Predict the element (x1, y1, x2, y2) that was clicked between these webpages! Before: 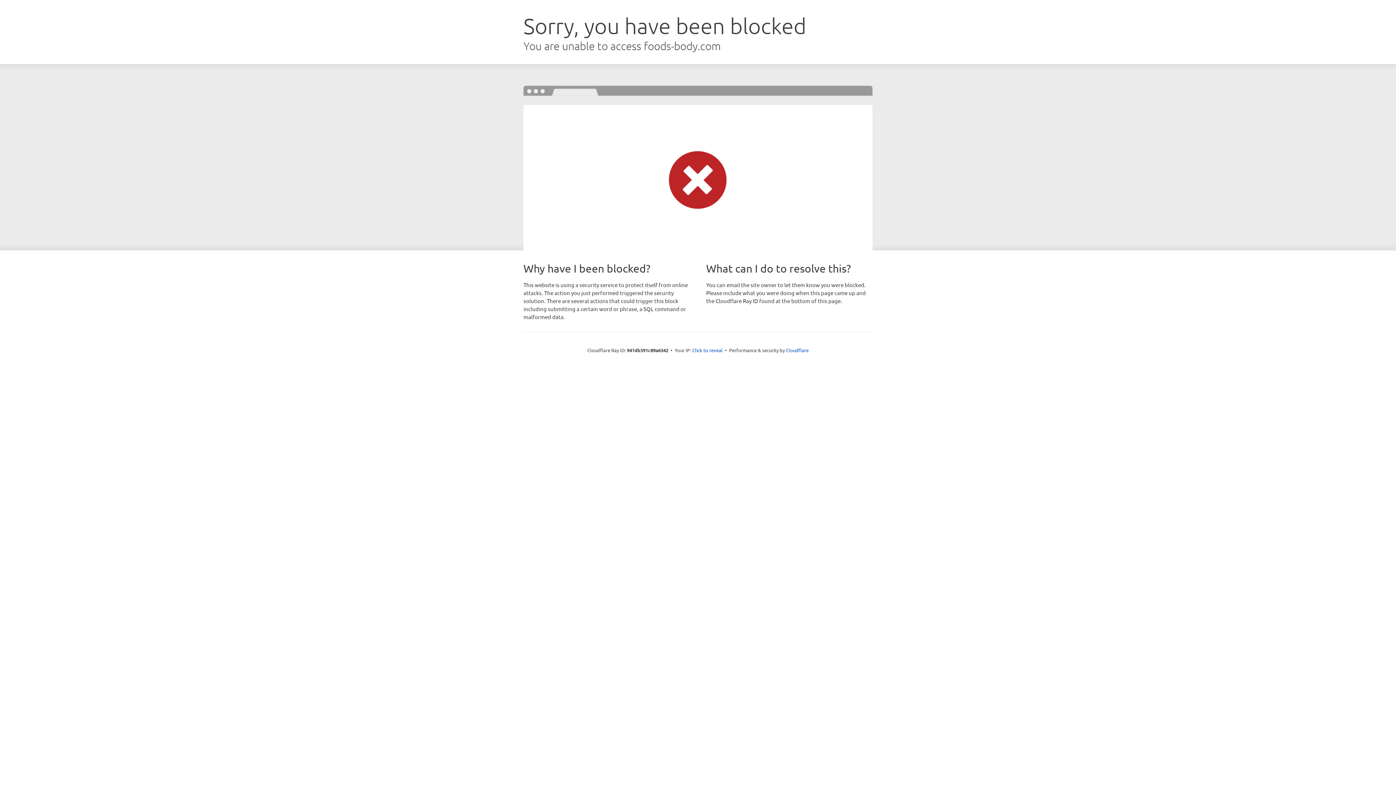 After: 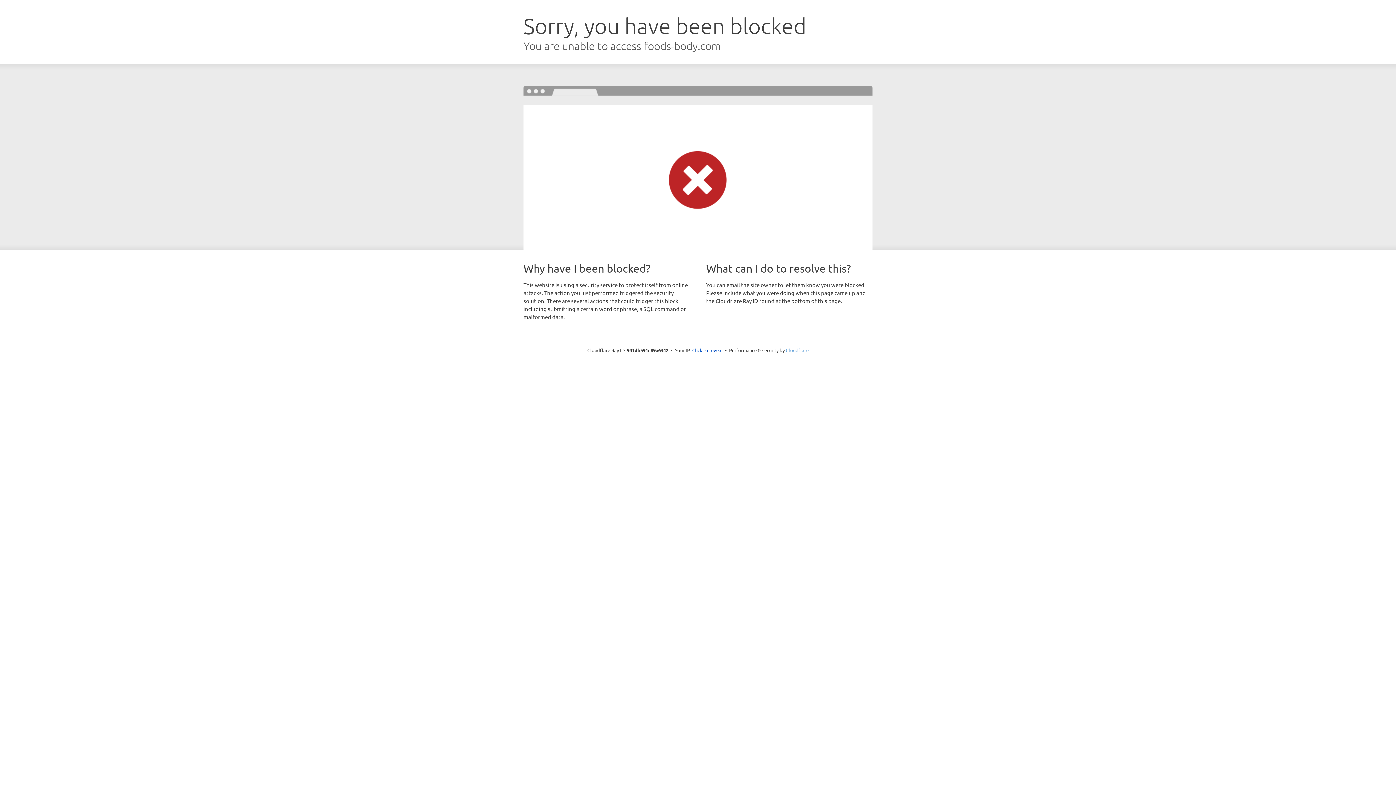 Action: label: Cloudflare bbox: (786, 347, 808, 353)